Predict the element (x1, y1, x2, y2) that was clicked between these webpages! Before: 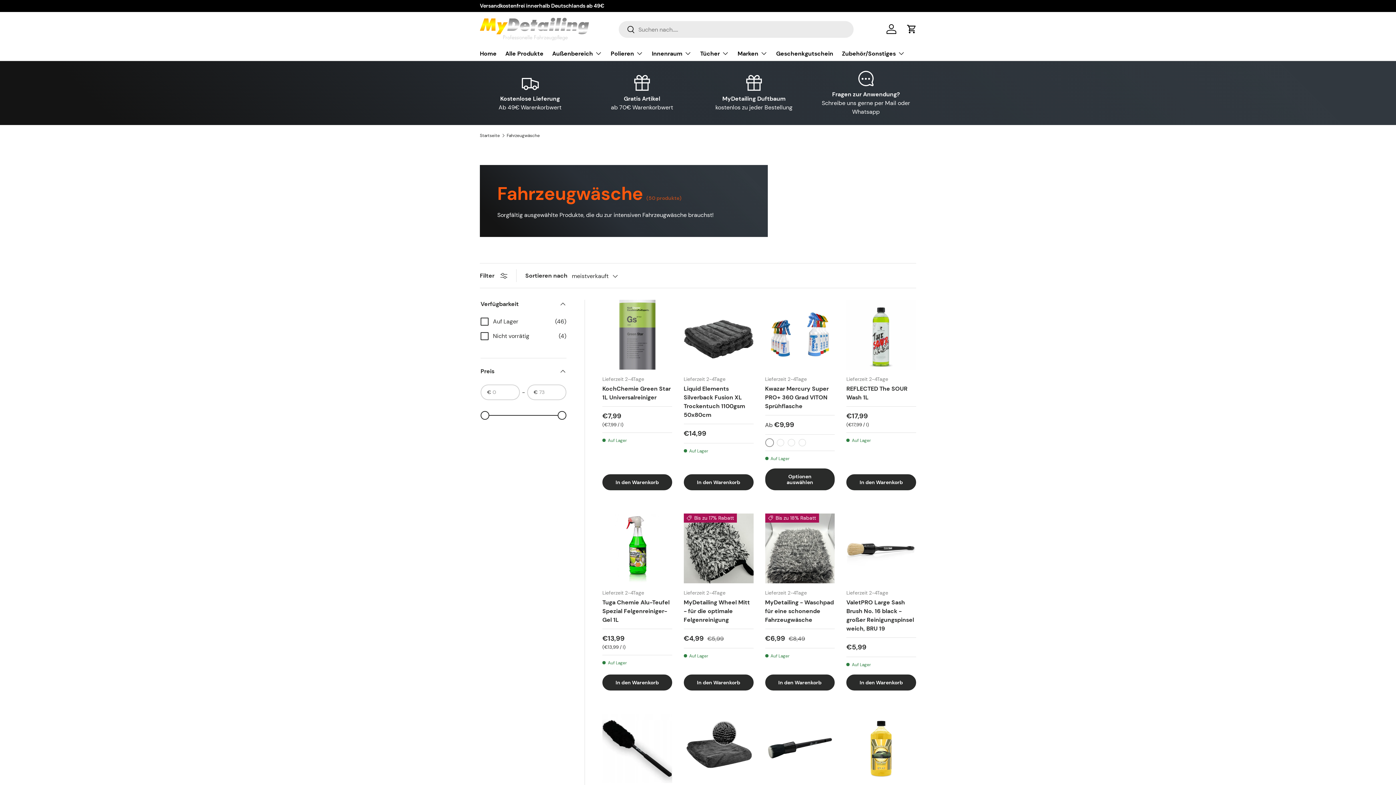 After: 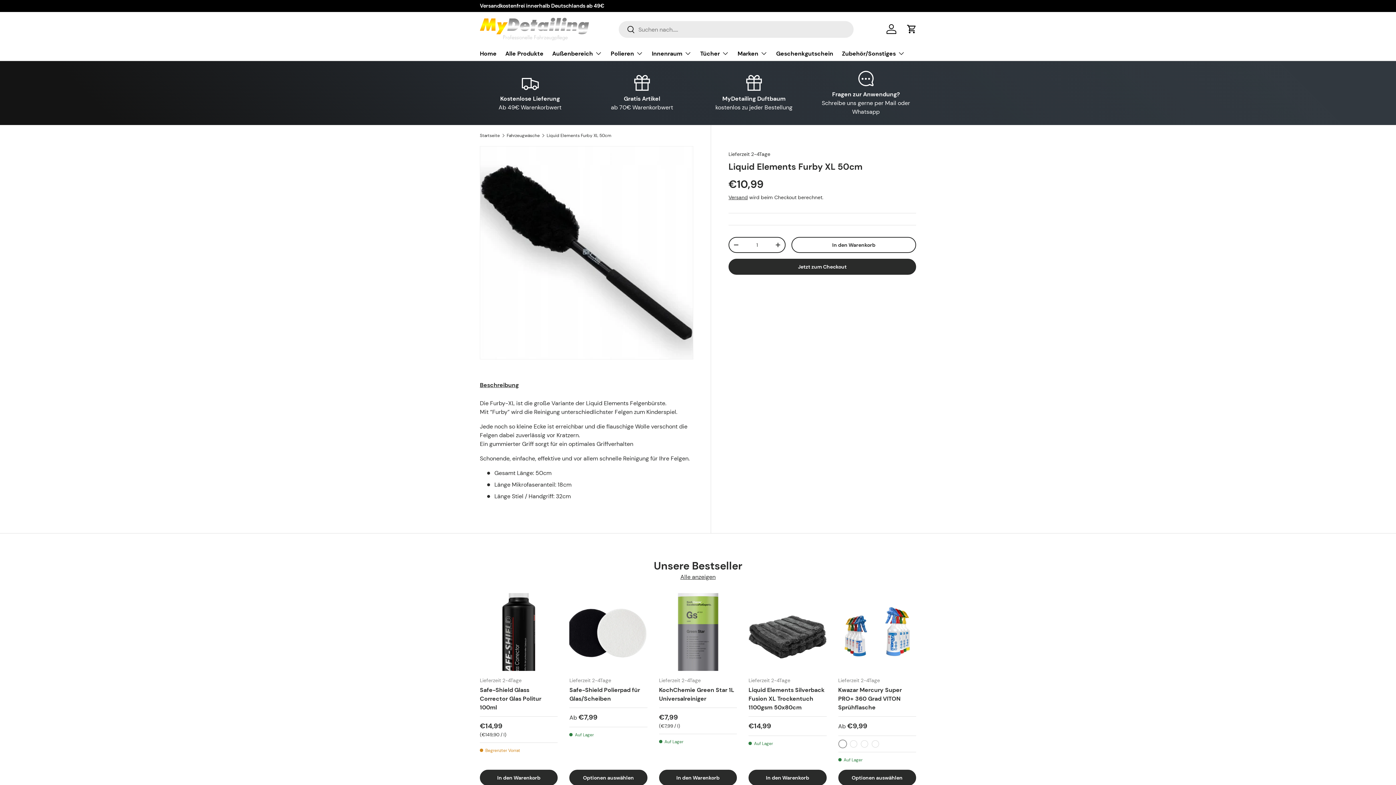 Action: label: Liquid Elements Furby XL 50cm bbox: (602, 714, 672, 783)